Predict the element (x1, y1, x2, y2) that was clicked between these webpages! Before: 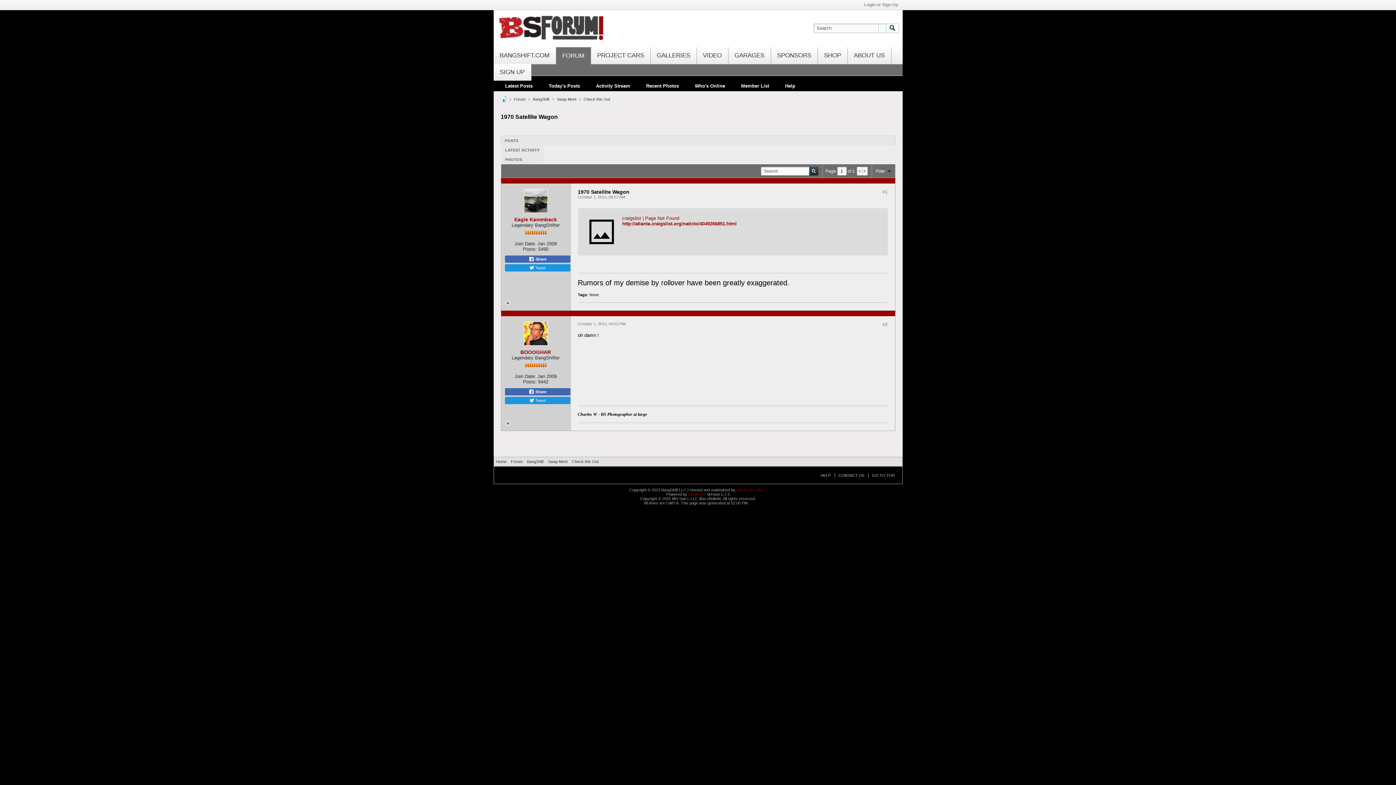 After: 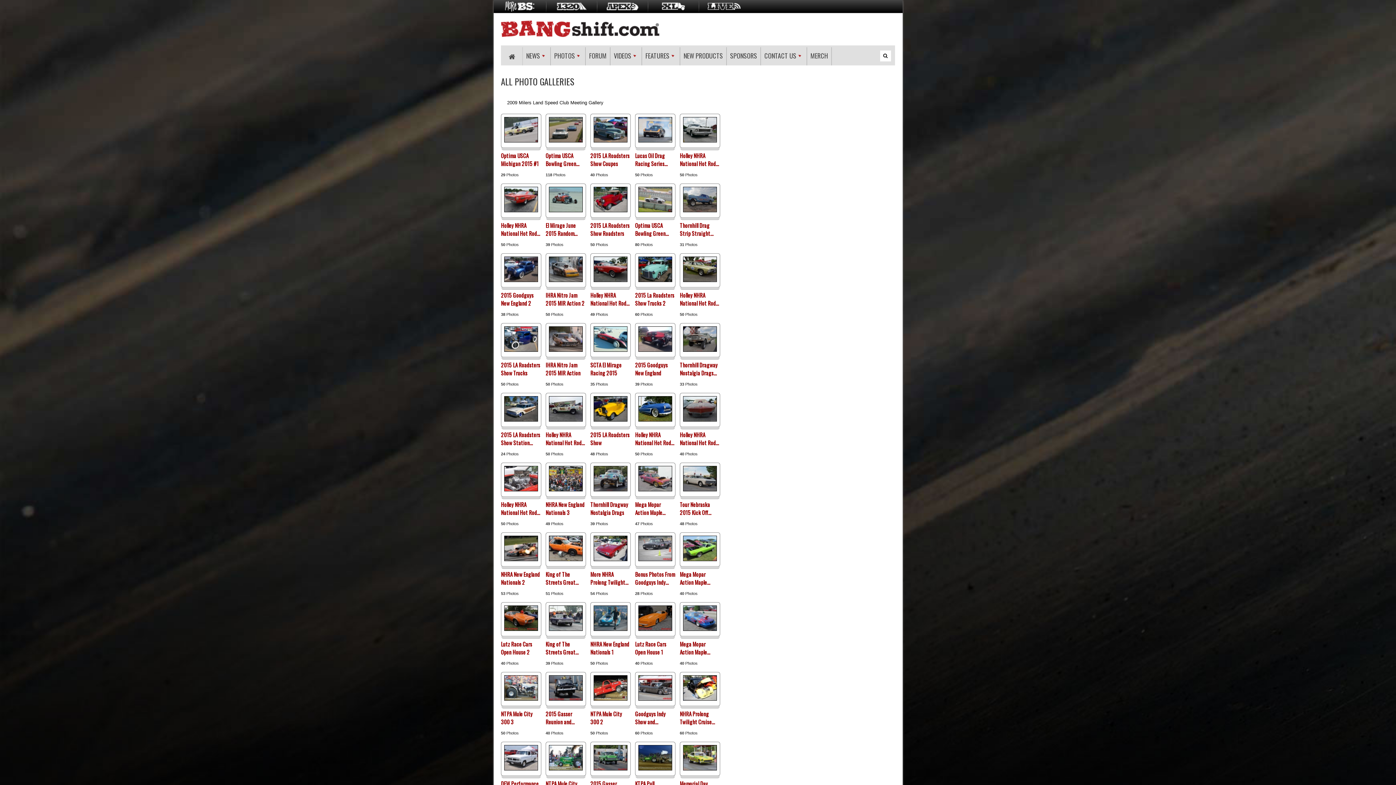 Action: label: GALLERIES bbox: (650, 47, 696, 65)